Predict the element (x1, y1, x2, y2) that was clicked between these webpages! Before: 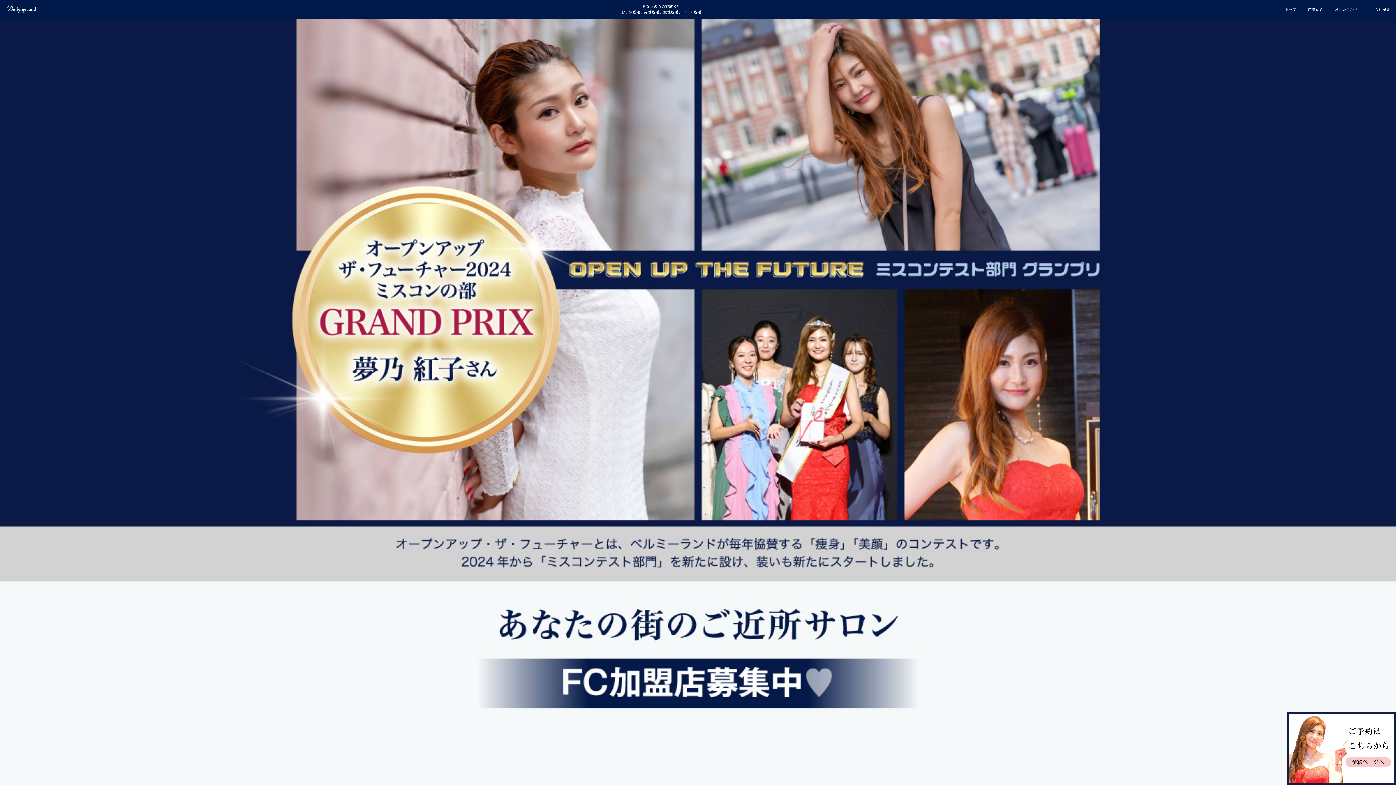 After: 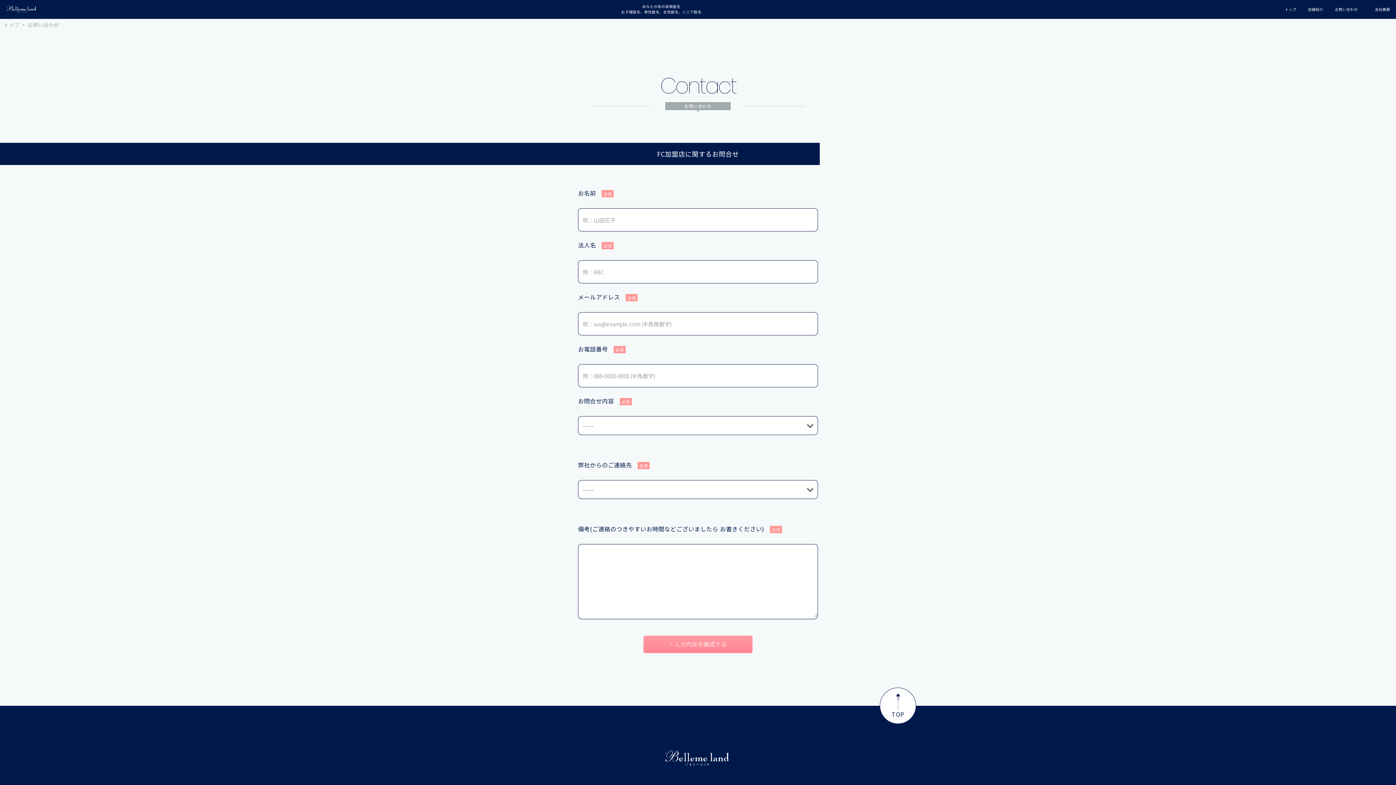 Action: label: お問い合わせ bbox: (1329, 0, 1364, 18)